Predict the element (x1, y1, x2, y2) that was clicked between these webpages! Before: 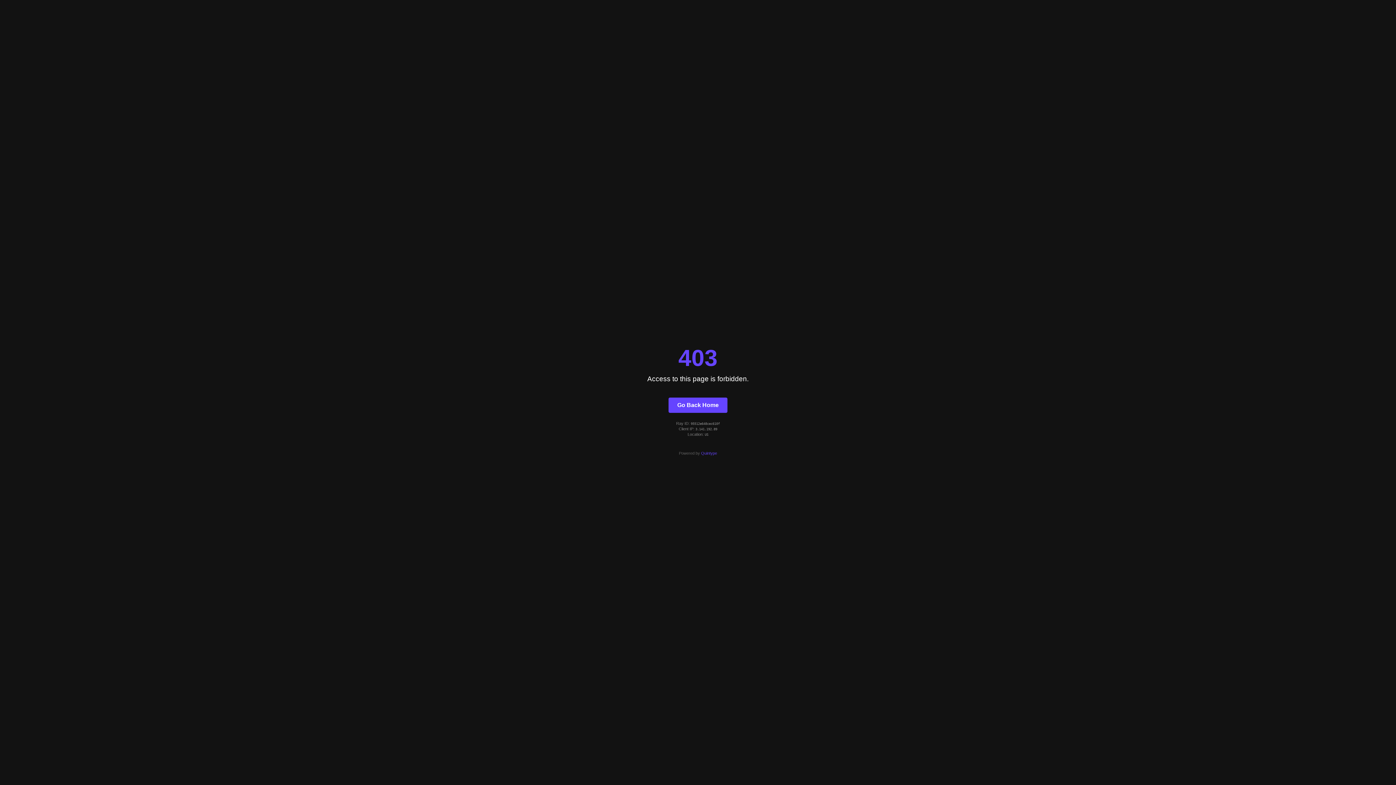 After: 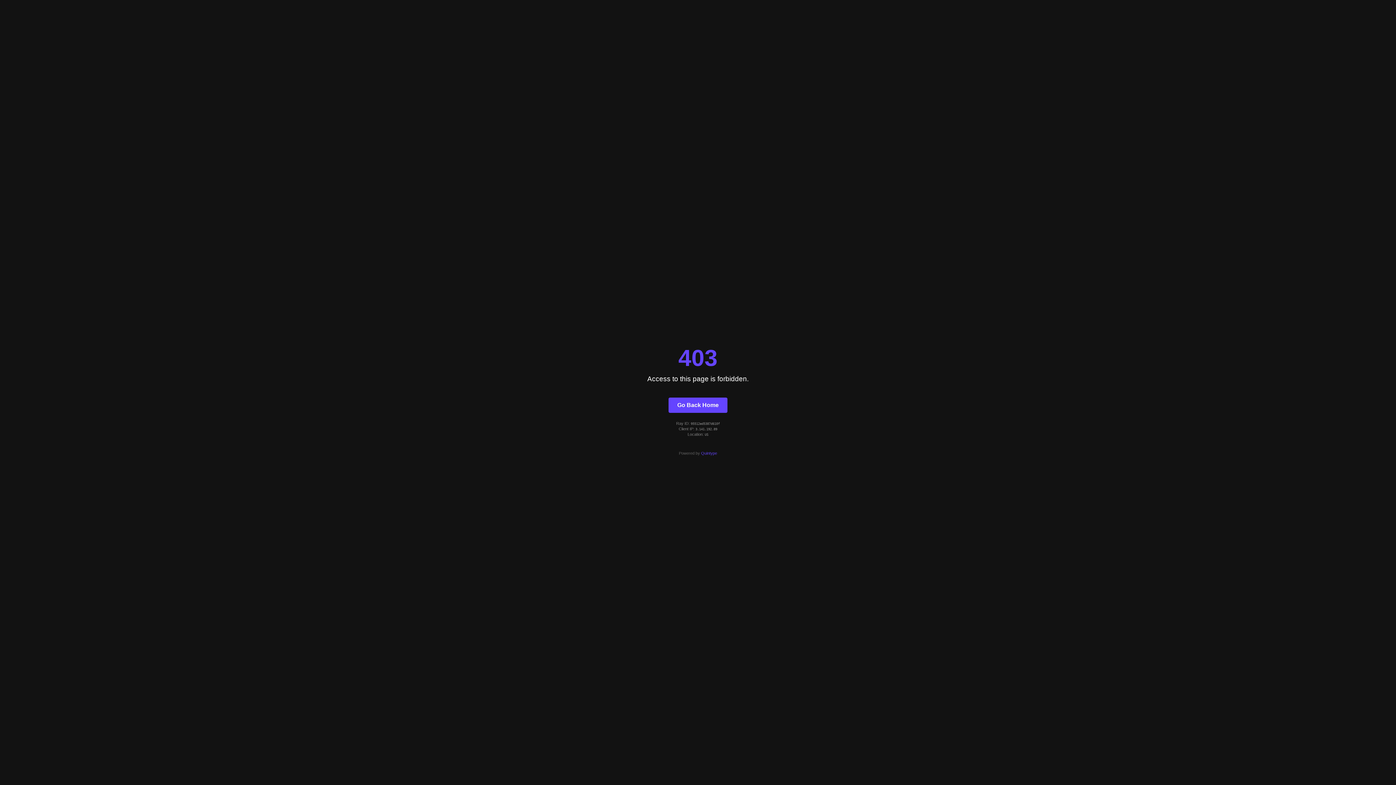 Action: label: Go Back Home bbox: (668, 397, 727, 412)